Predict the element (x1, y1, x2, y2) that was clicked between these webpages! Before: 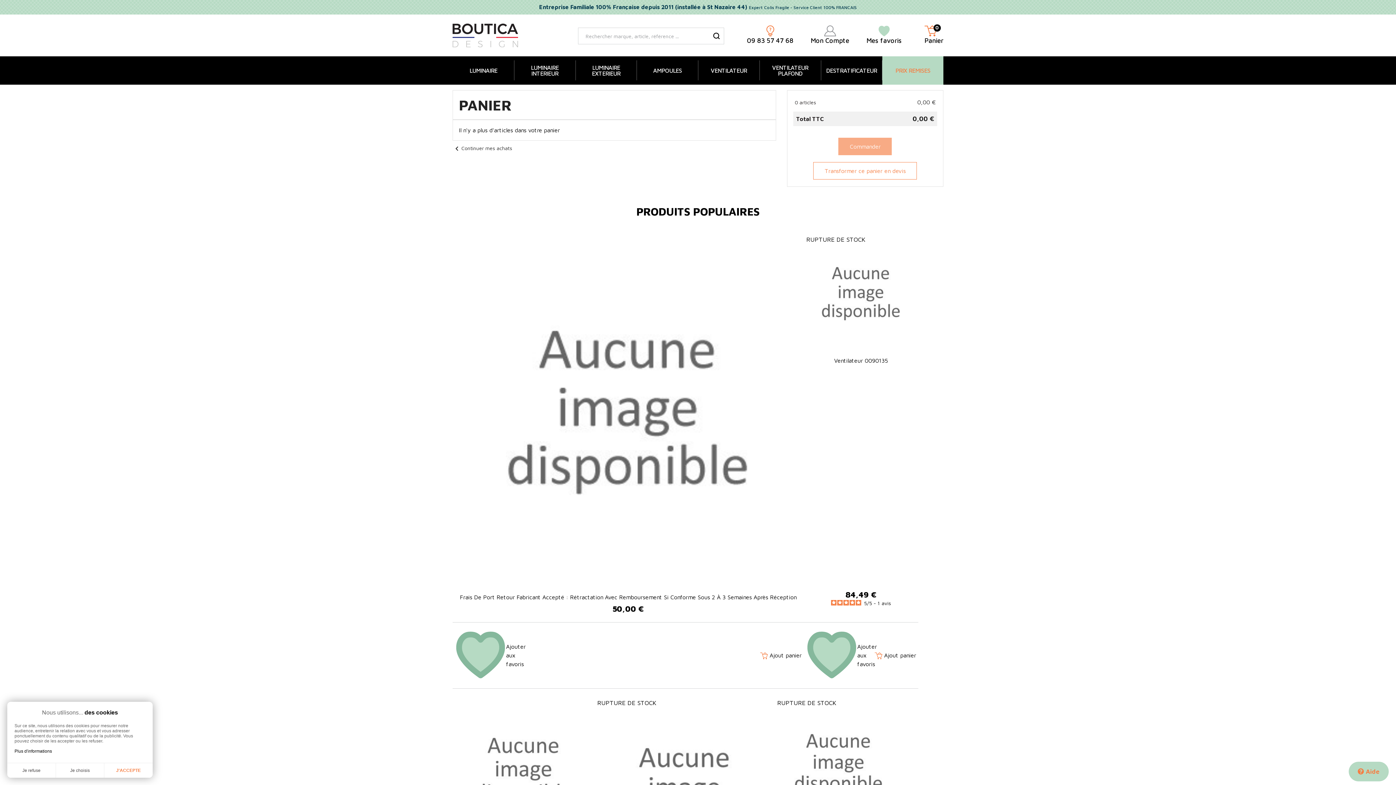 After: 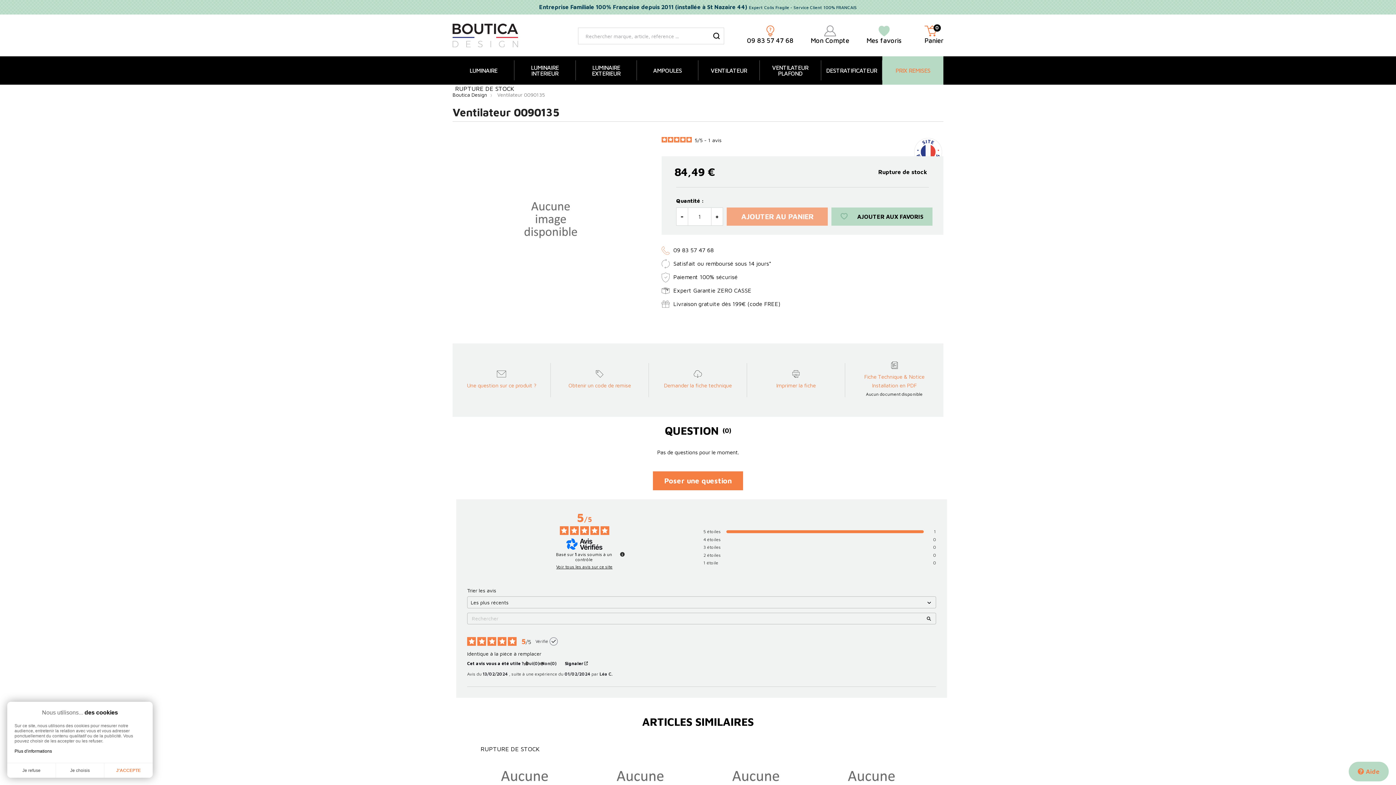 Action: label: Ventilateur 0090135 bbox: (827, 356, 895, 365)